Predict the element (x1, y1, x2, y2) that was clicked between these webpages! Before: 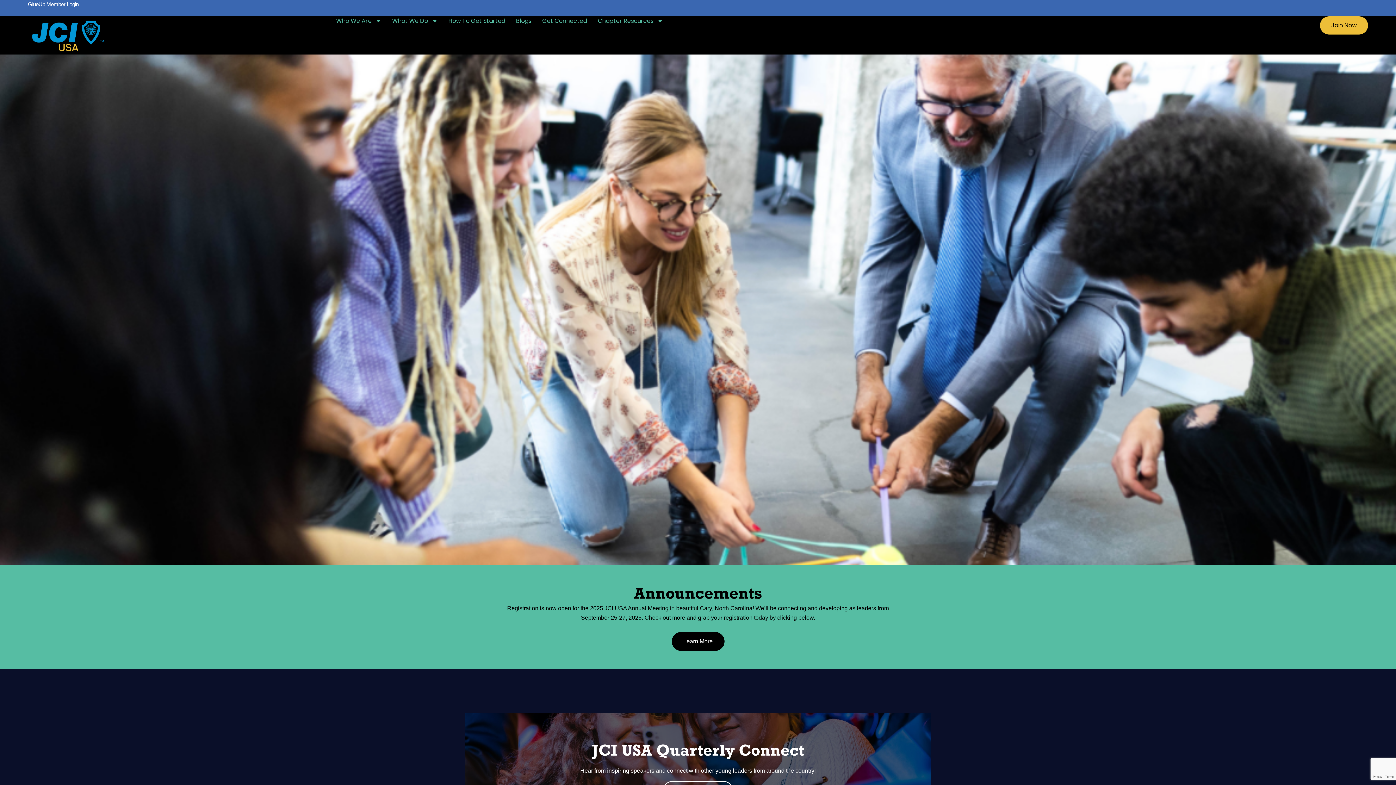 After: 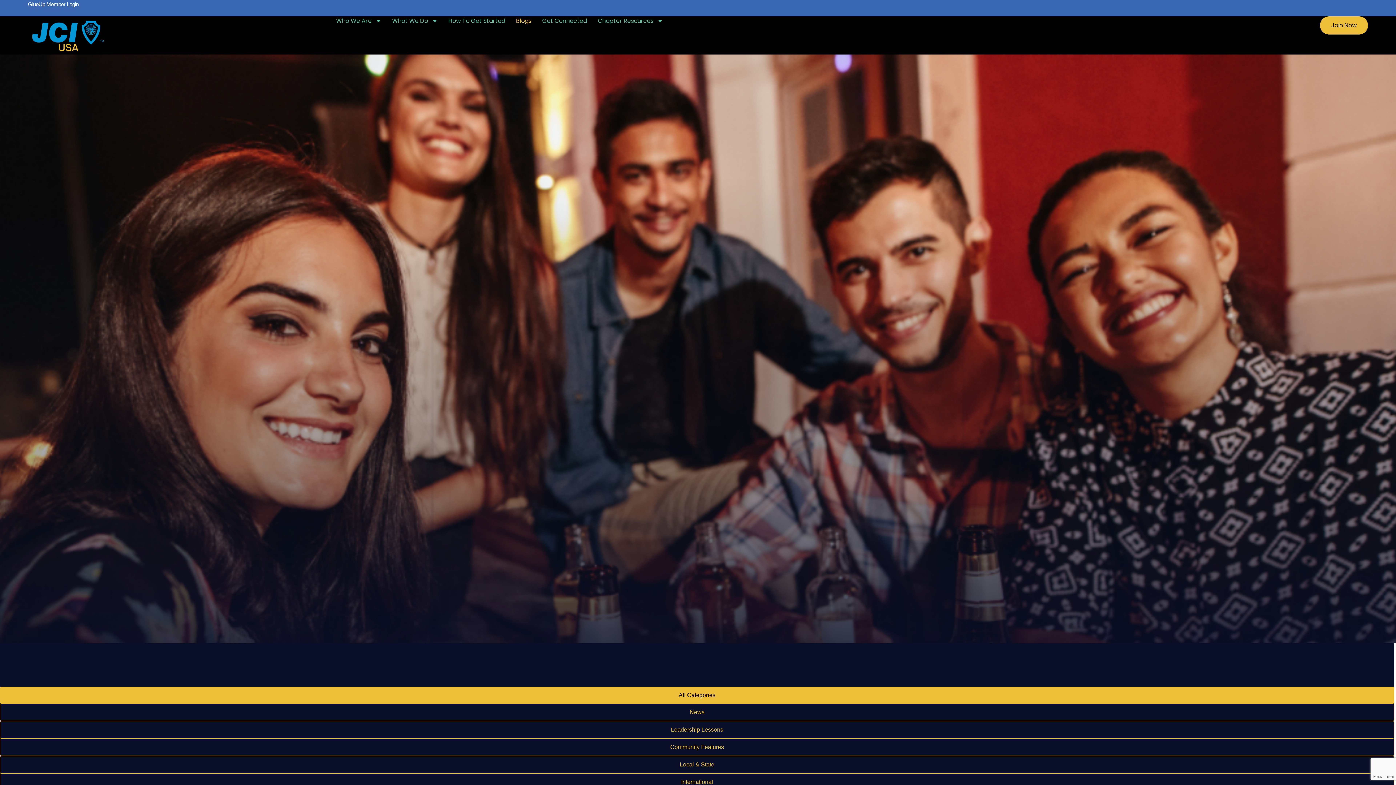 Action: label: Blogs bbox: (516, 16, 531, 25)